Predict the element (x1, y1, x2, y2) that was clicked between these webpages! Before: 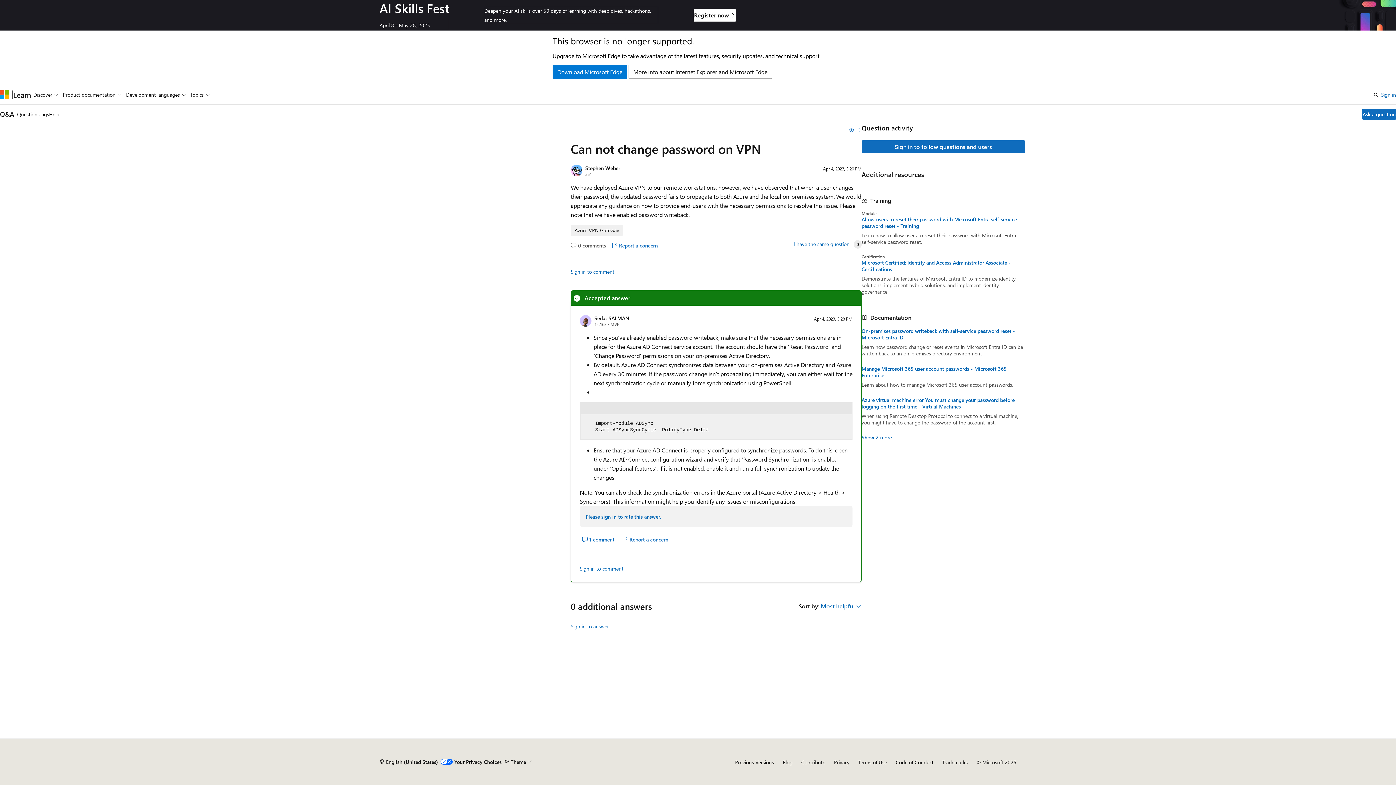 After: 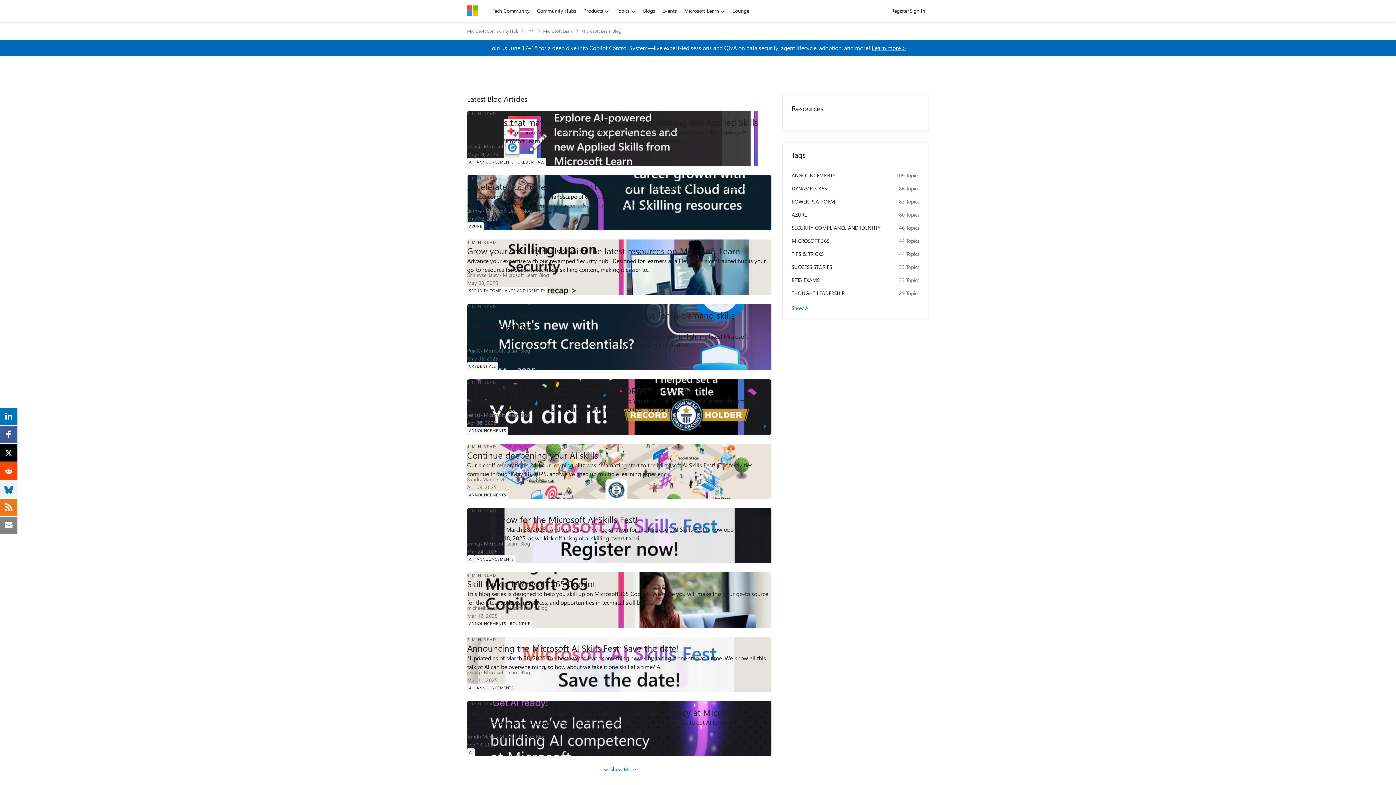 Action: bbox: (782, 759, 792, 766) label: Blog